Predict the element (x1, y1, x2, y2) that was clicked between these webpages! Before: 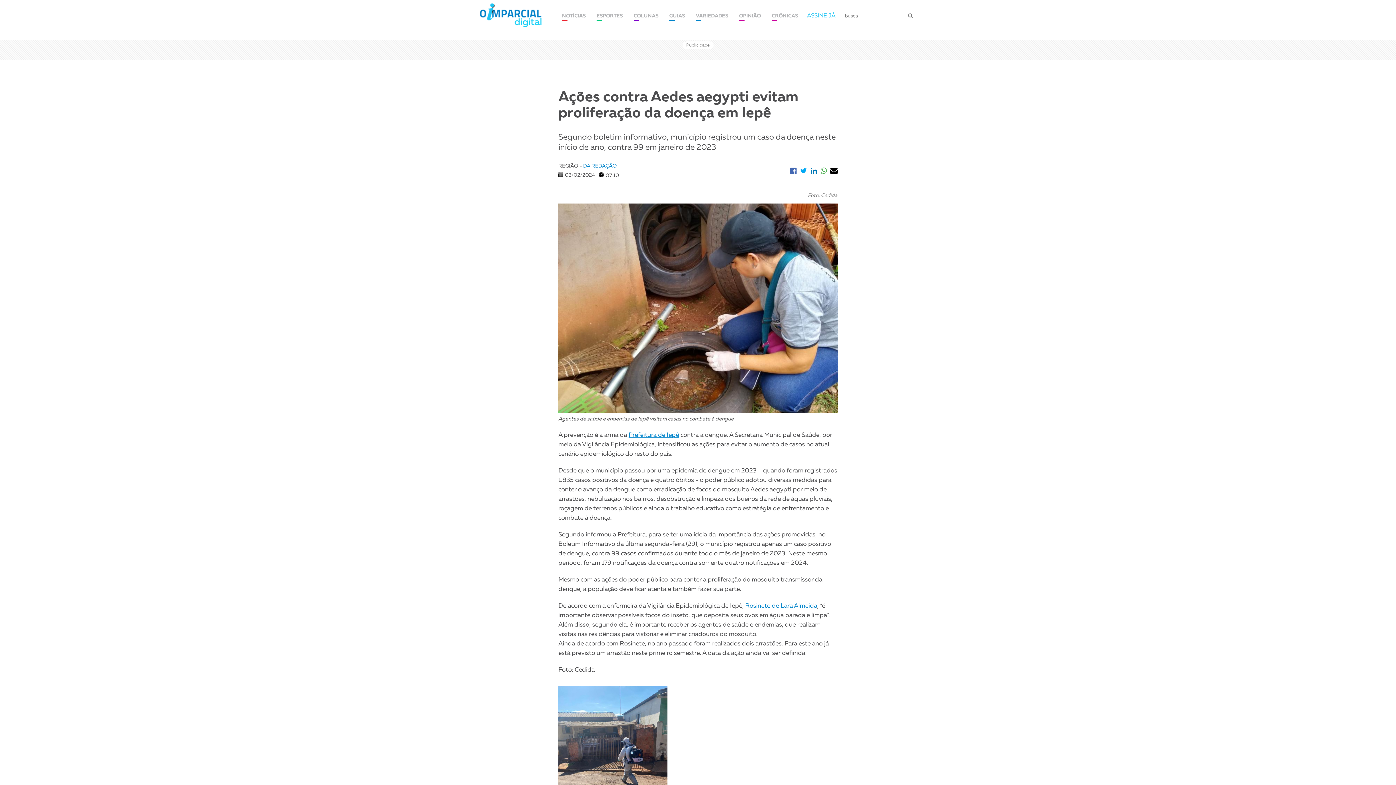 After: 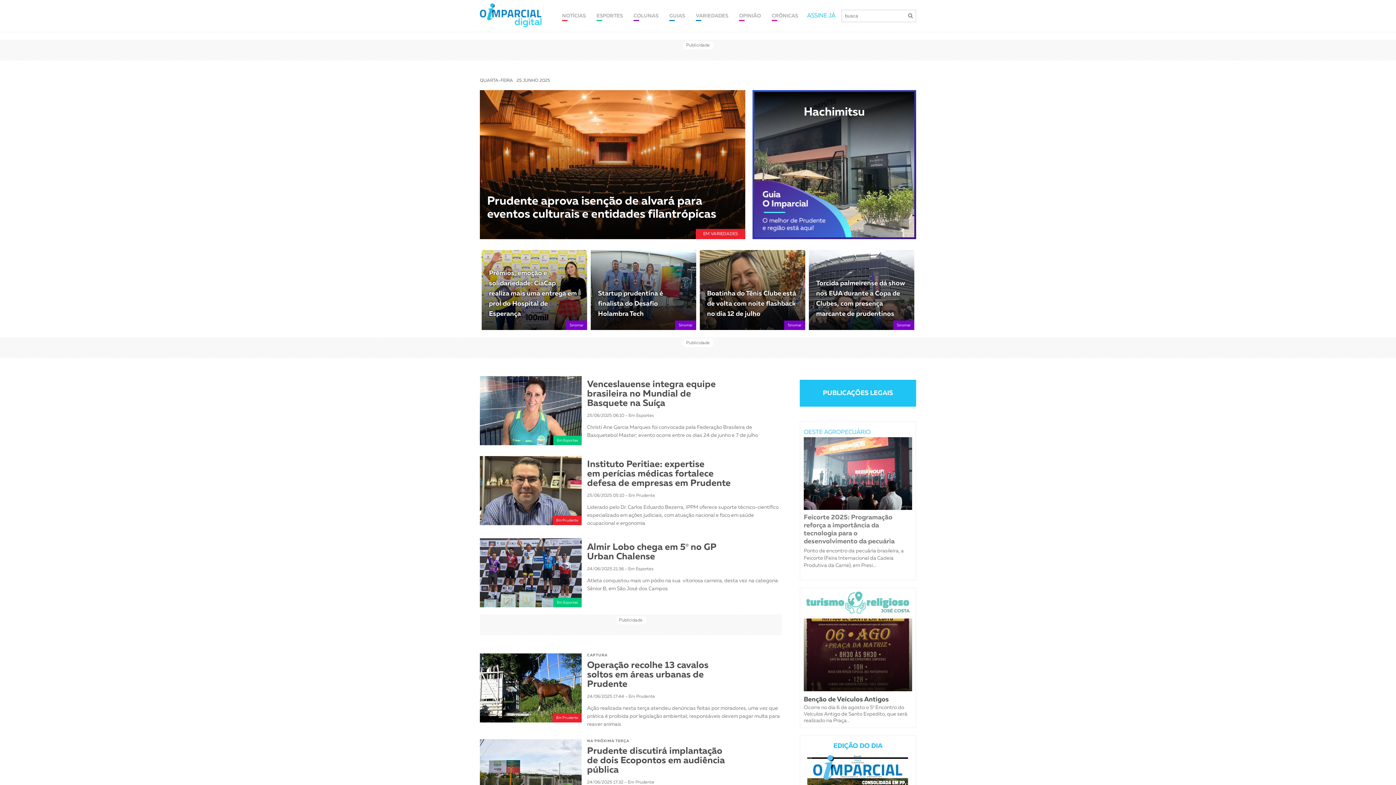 Action: bbox: (480, 3, 541, 28)